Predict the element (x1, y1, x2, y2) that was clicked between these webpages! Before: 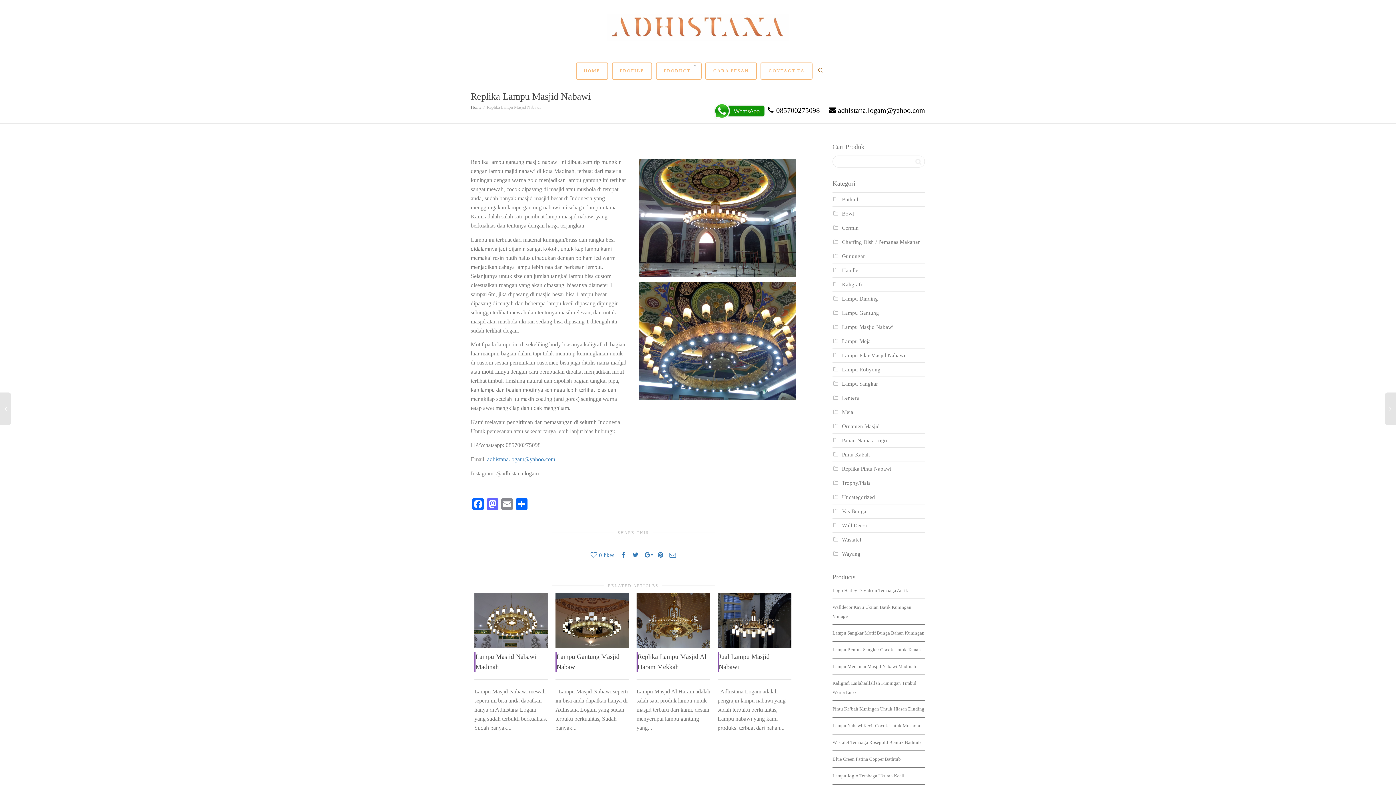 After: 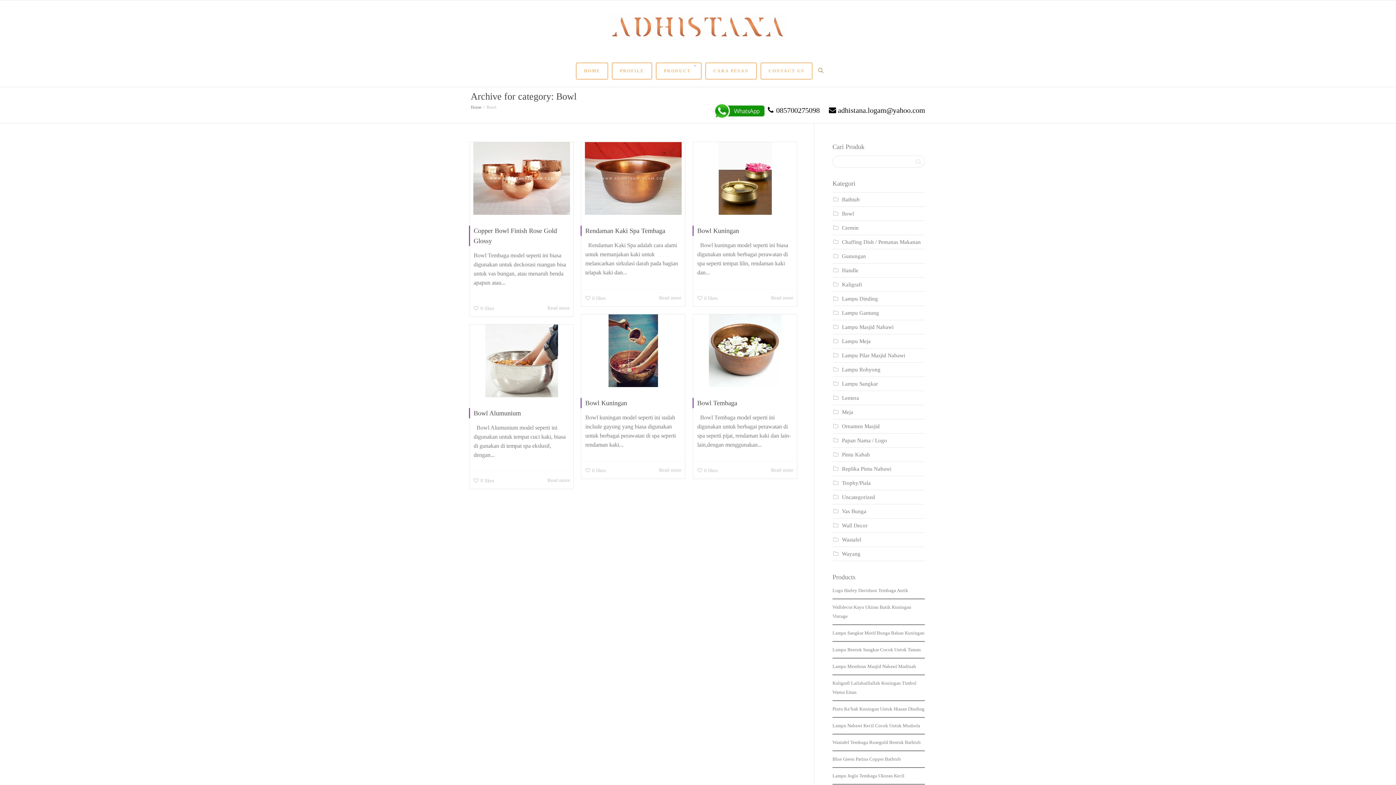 Action: bbox: (842, 210, 854, 216) label: Bowl